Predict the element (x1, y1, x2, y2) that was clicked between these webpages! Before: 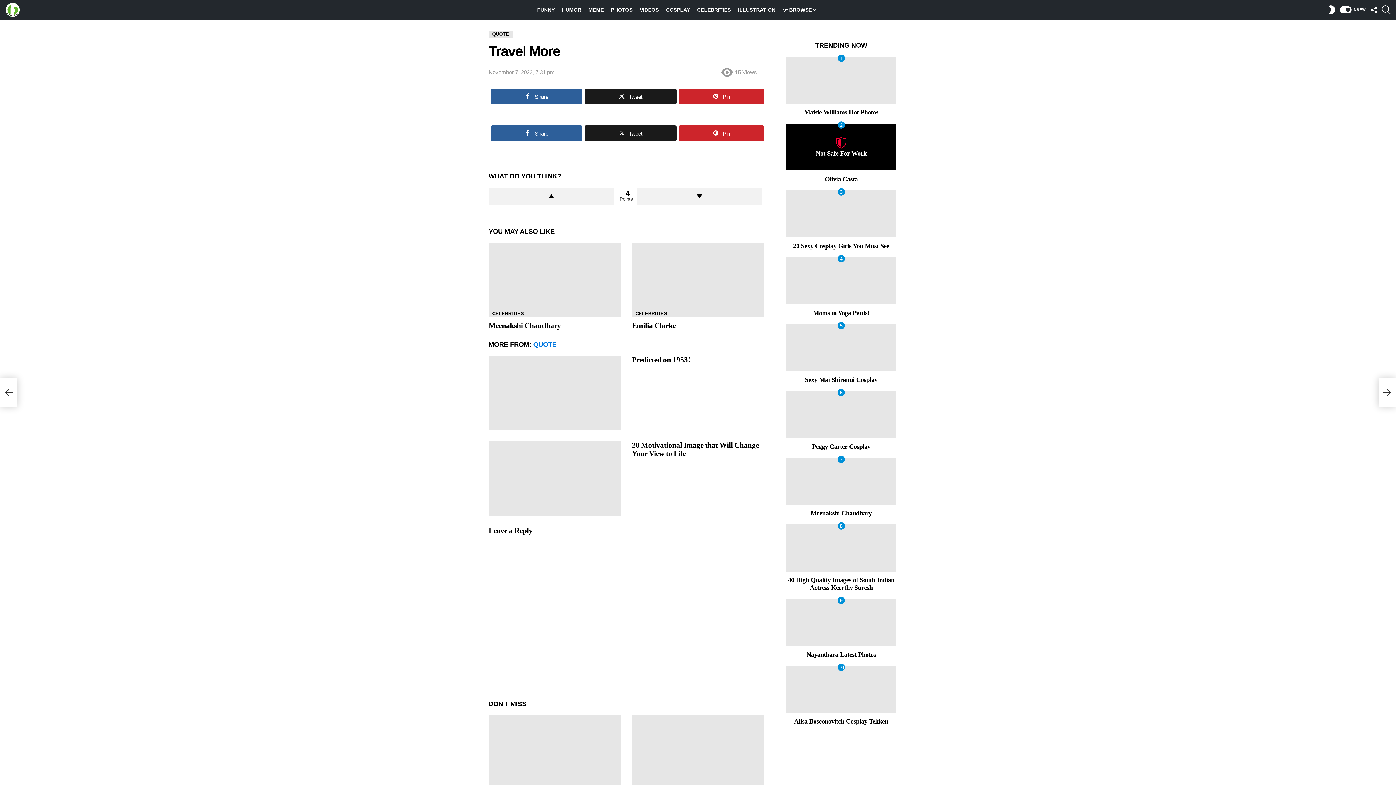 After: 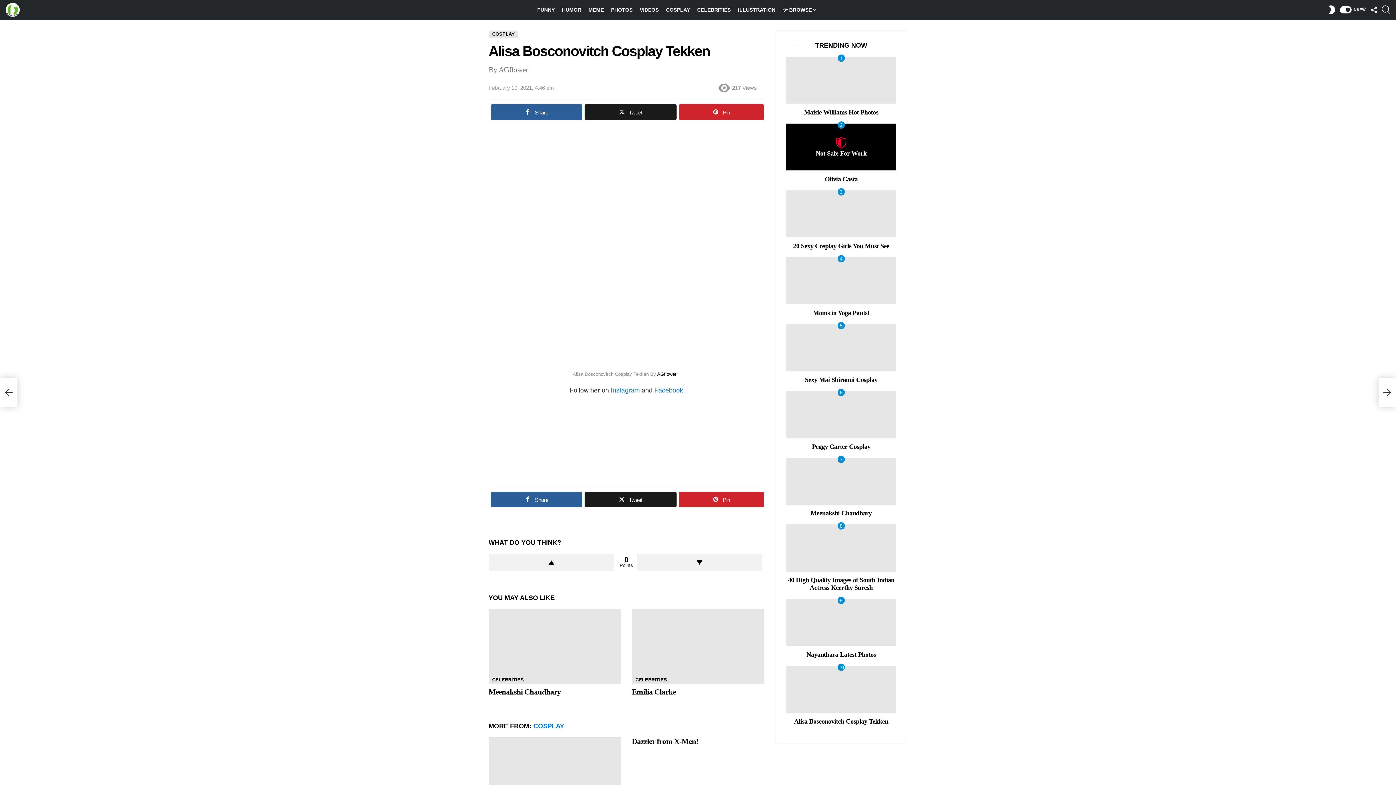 Action: label: Alisa Bosconovitch Cosplay Tekken bbox: (794, 718, 888, 725)